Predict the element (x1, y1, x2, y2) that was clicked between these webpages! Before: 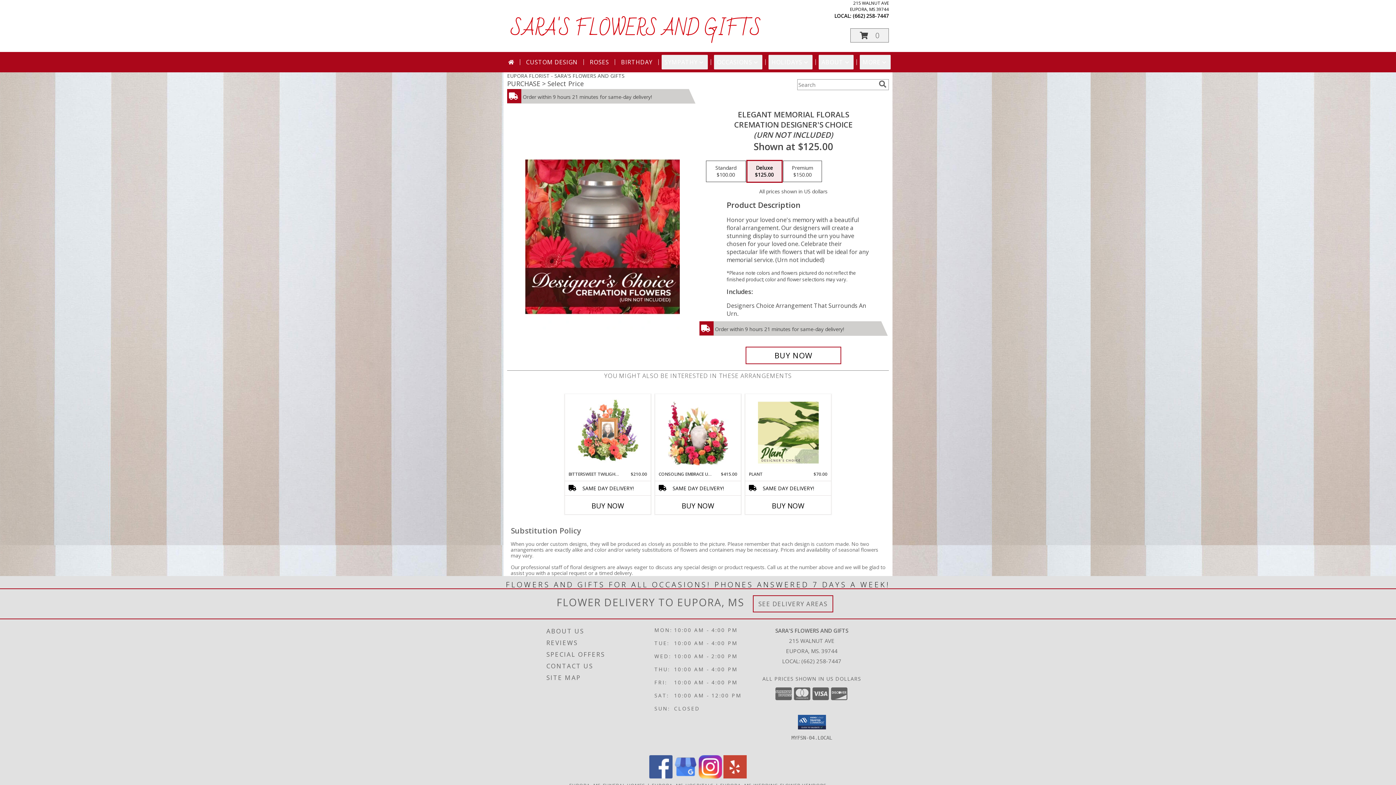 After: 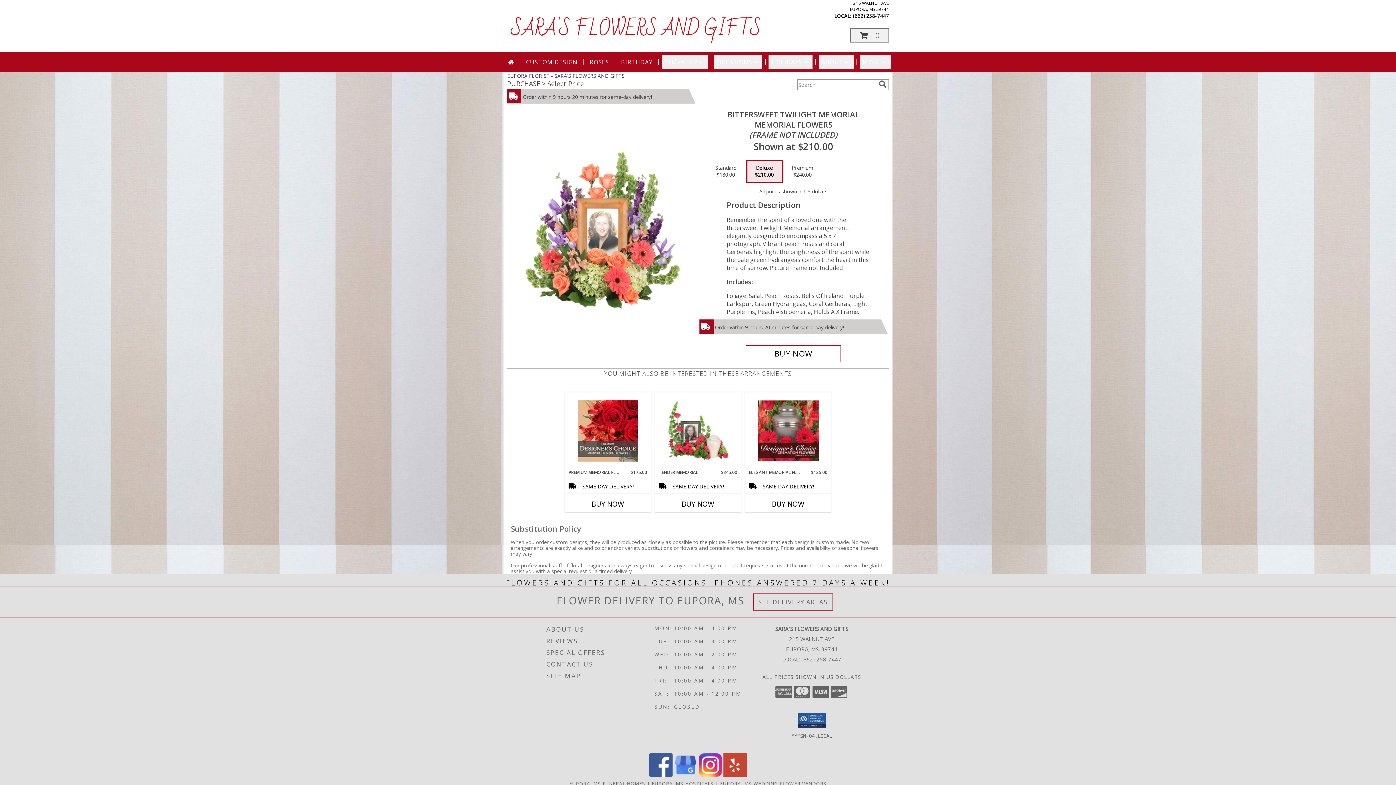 Action: label: View Bittersweet Twilight Memorial Memorial Flowers   (frame not included)  Info bbox: (577, 396, 638, 469)